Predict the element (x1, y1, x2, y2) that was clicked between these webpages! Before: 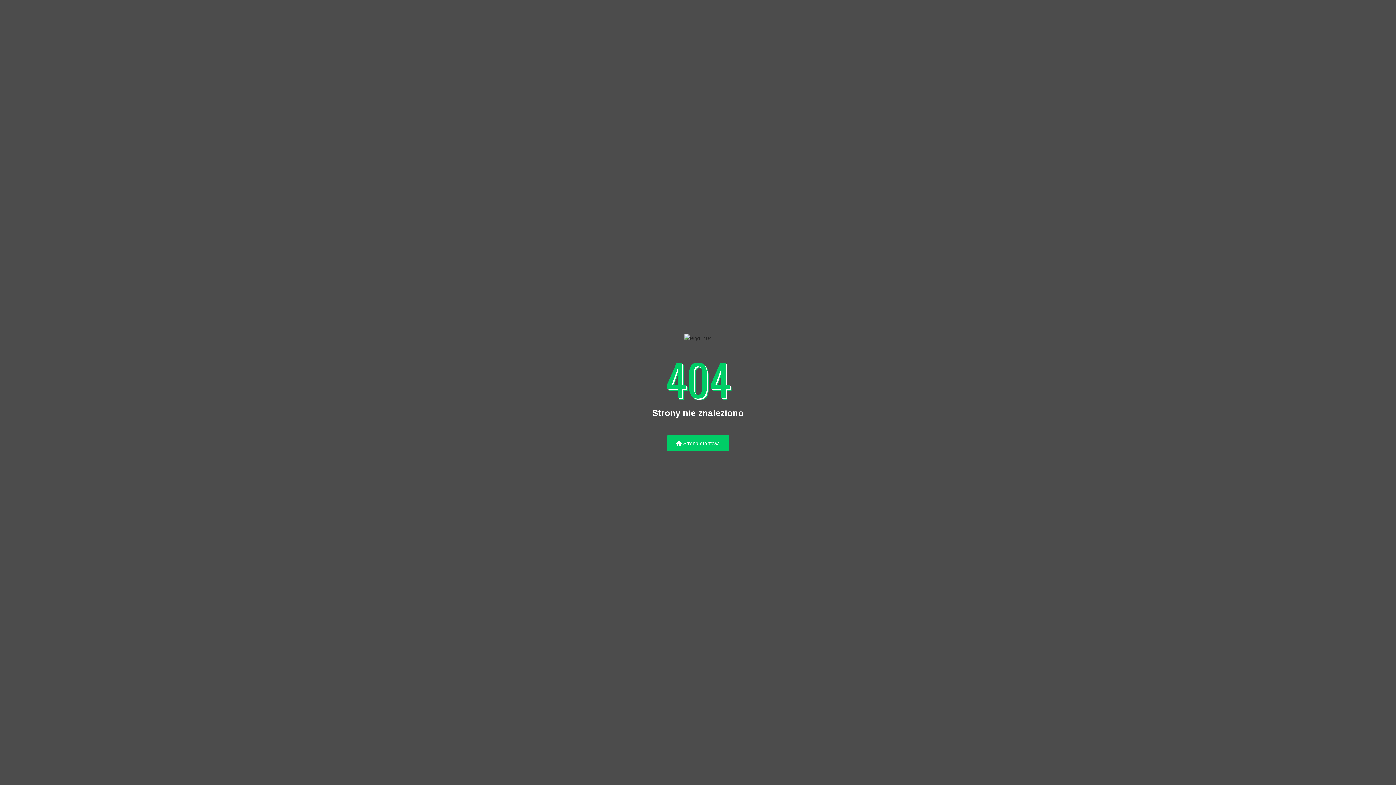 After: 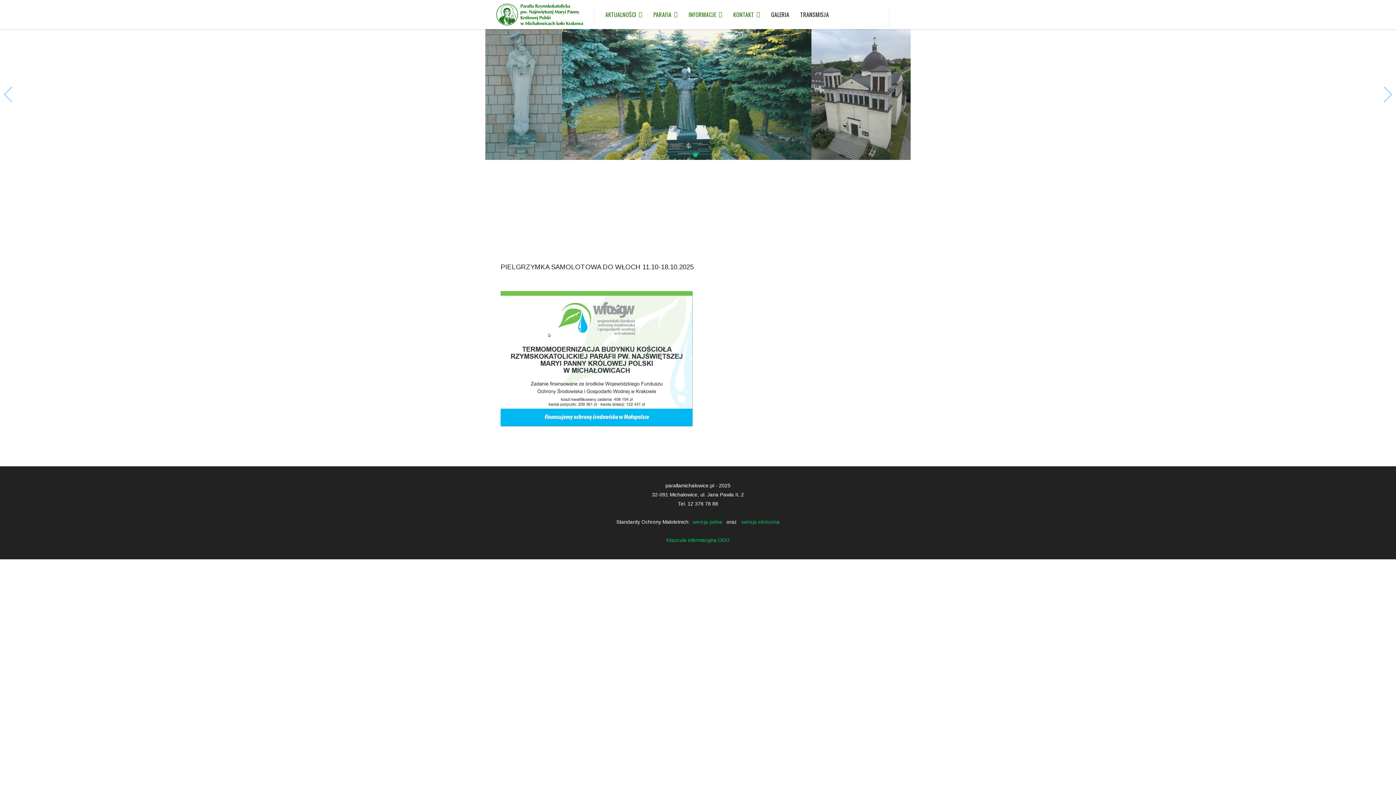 Action: label:  Strona startowa bbox: (667, 435, 729, 451)